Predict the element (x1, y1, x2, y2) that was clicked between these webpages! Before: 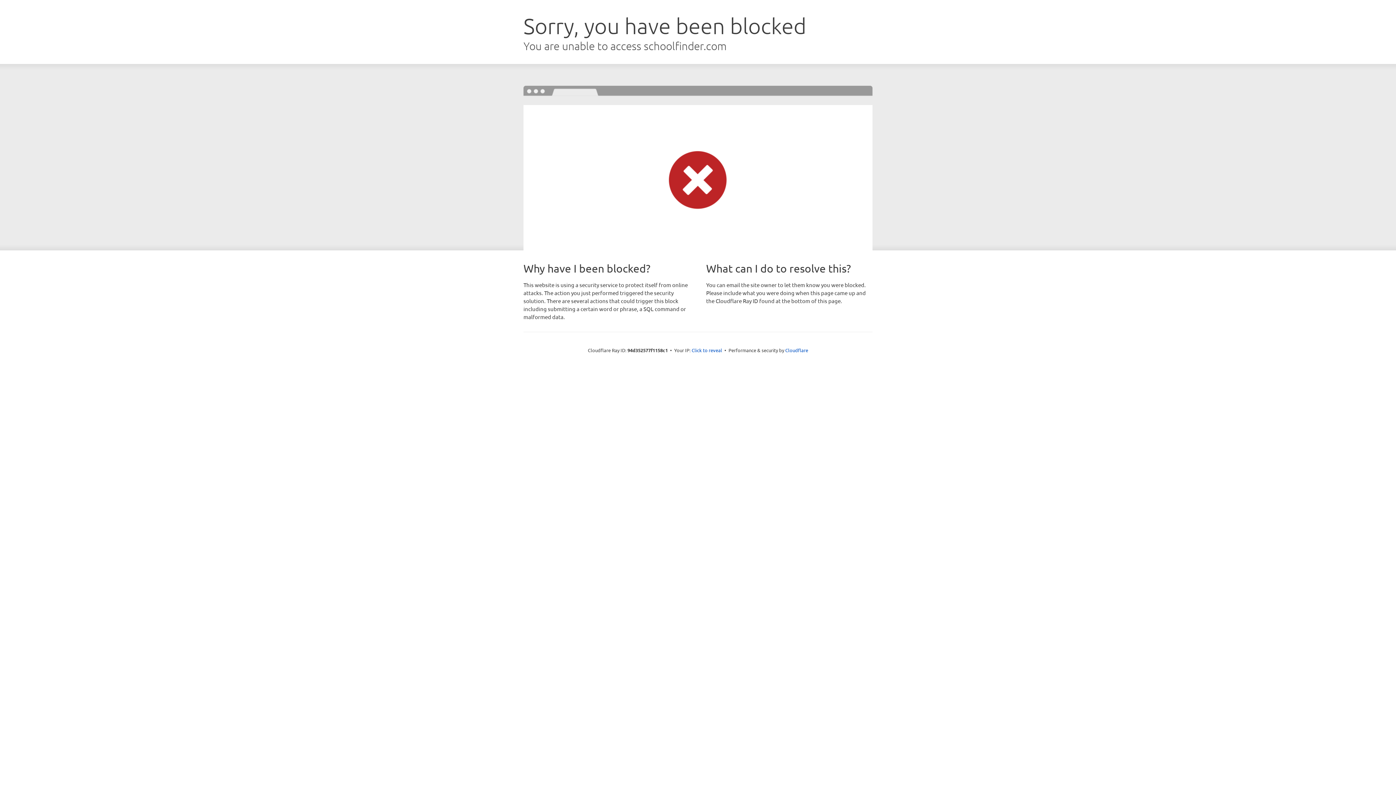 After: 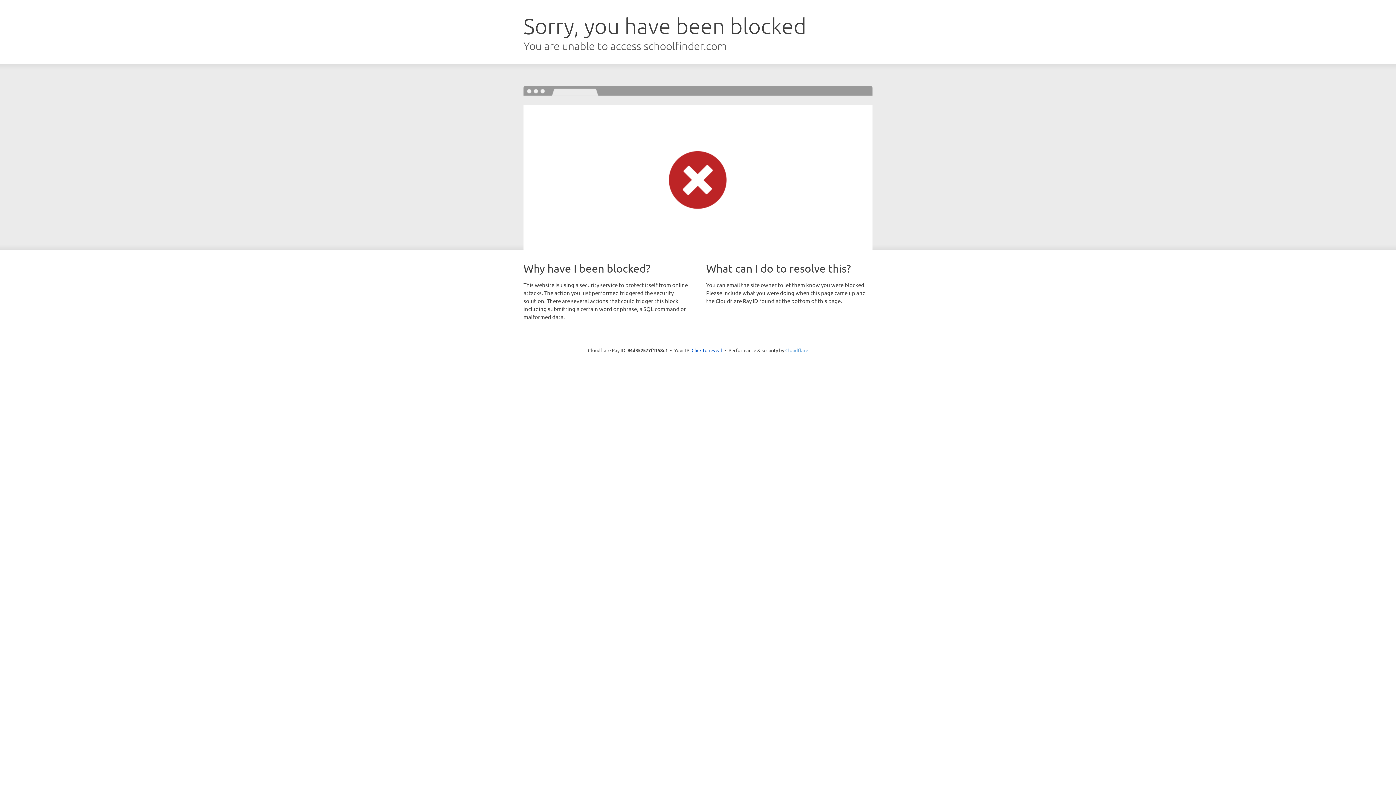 Action: label: Cloudflare bbox: (785, 347, 808, 353)